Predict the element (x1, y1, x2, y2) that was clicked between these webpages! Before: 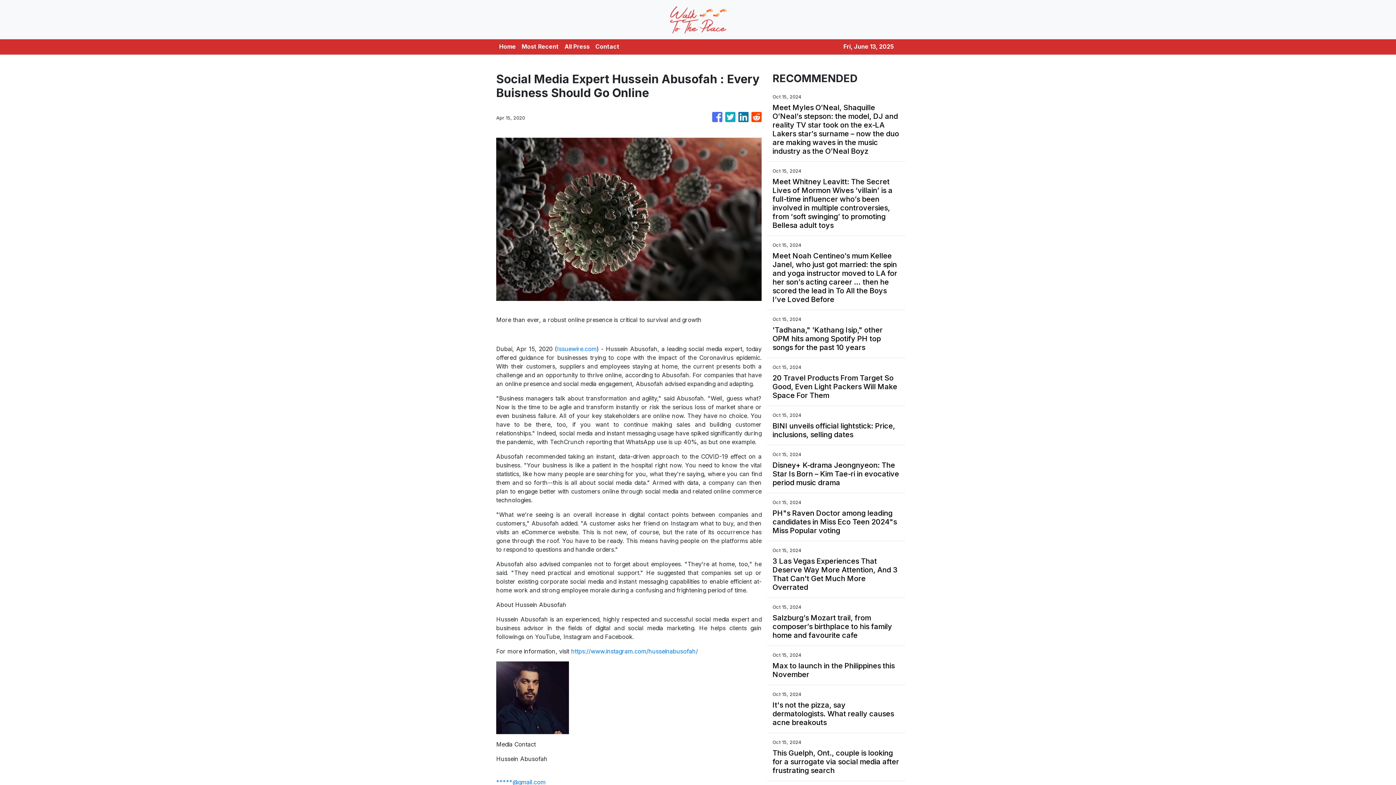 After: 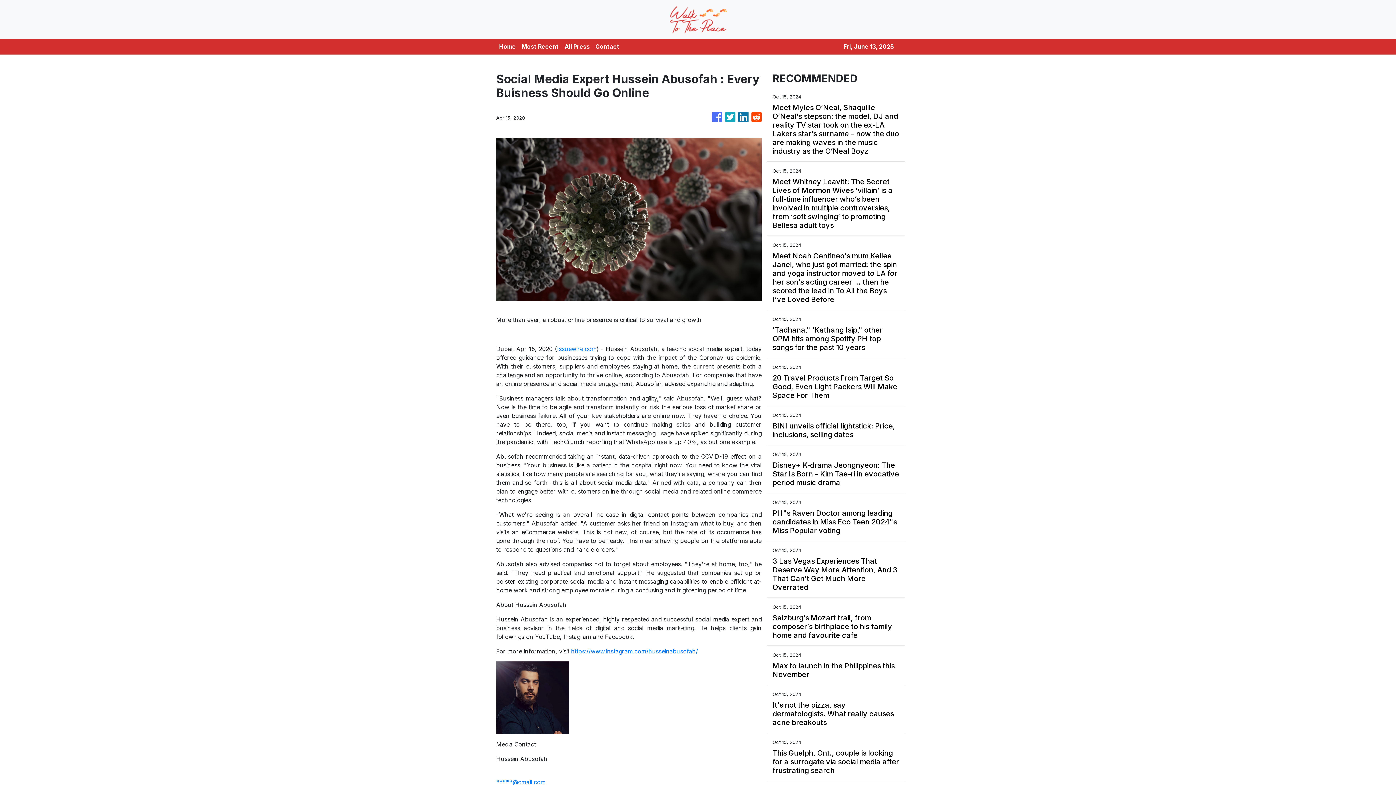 Action: label: Issuewire.com bbox: (557, 345, 596, 352)